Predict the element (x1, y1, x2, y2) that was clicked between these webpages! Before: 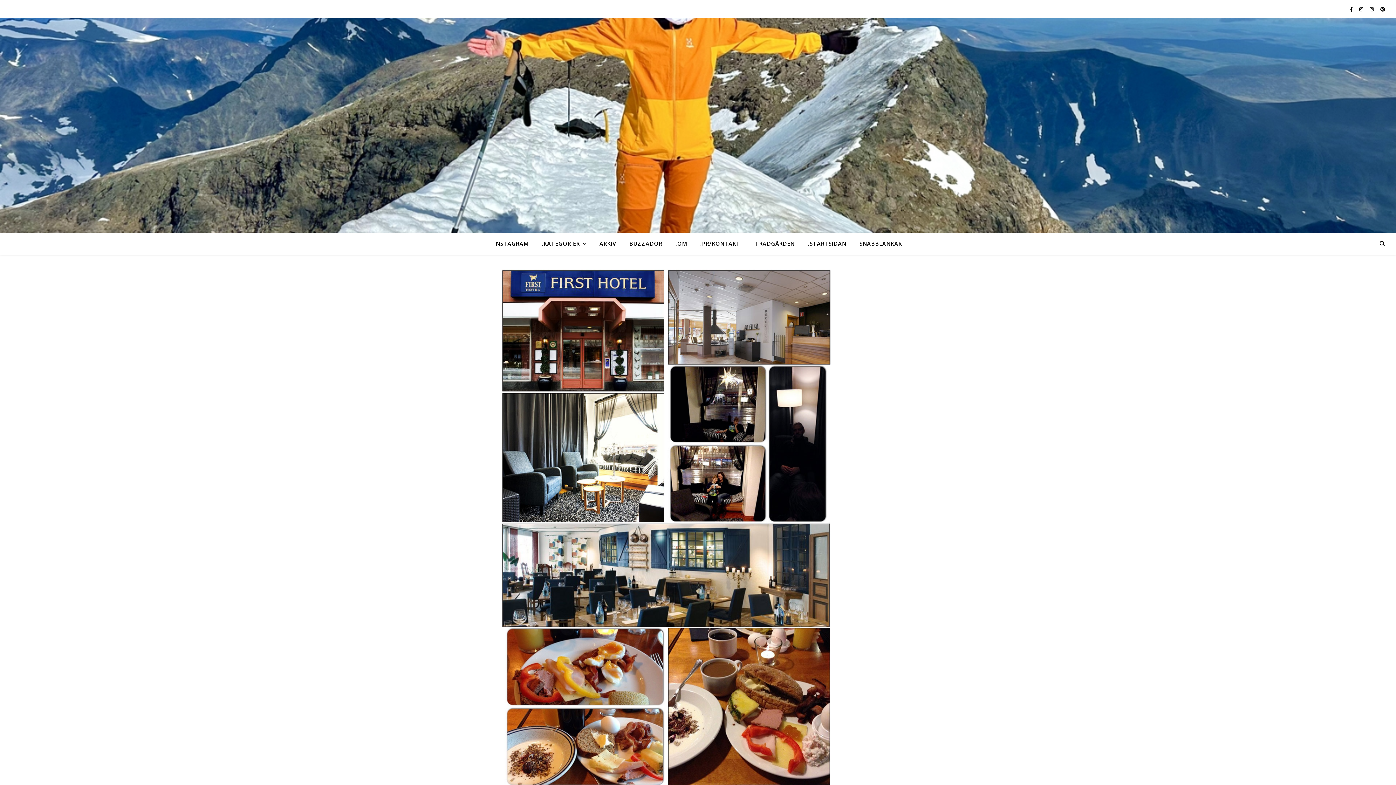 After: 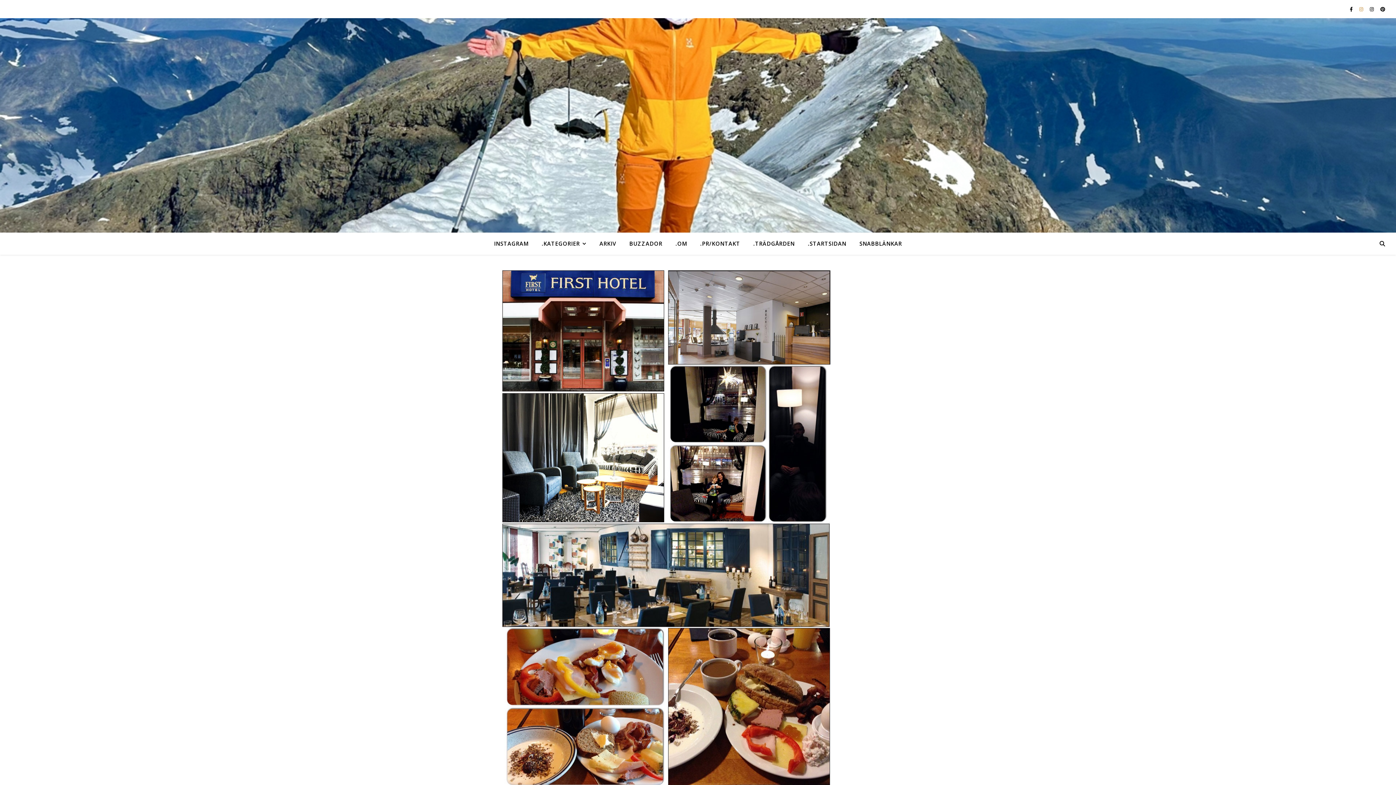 Action: bbox: (1359, 5, 1364, 12) label: instagram